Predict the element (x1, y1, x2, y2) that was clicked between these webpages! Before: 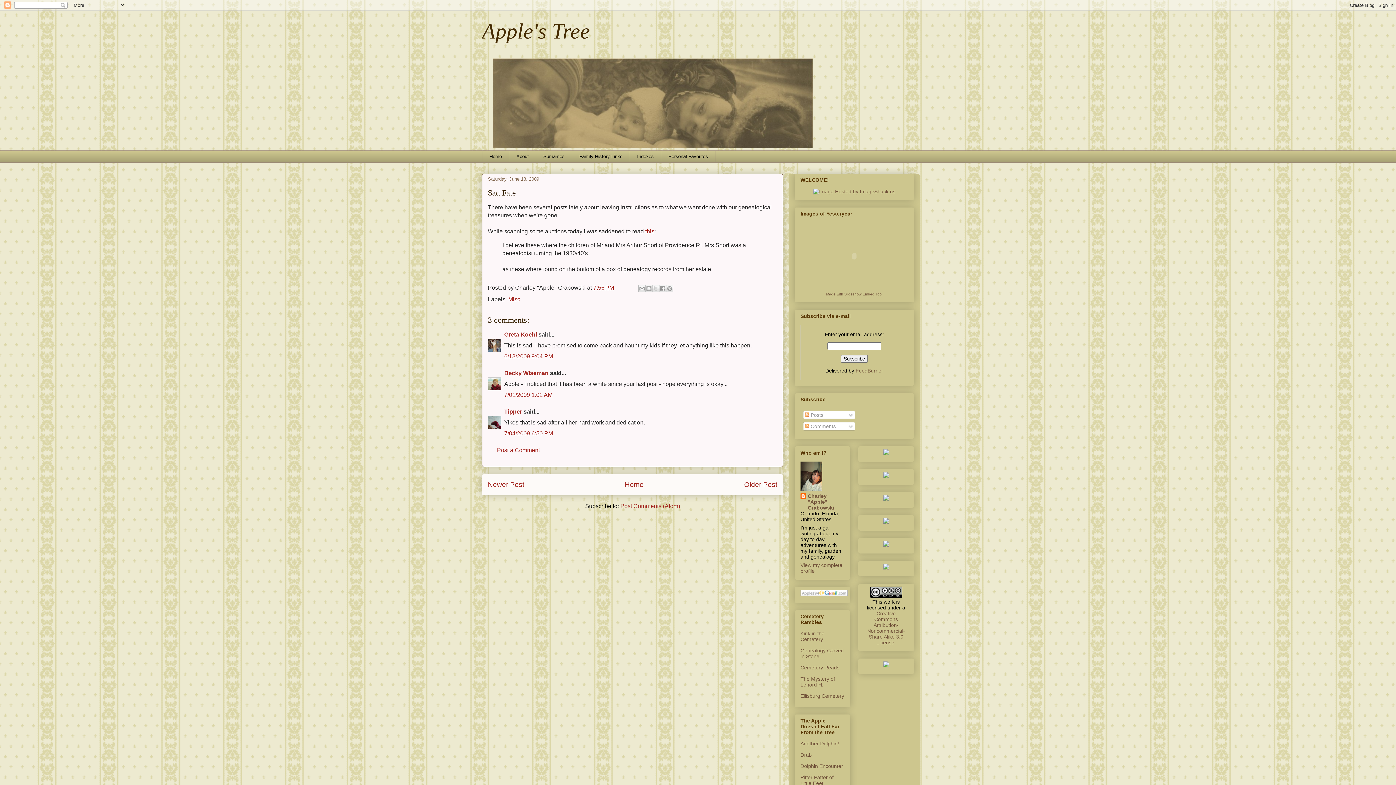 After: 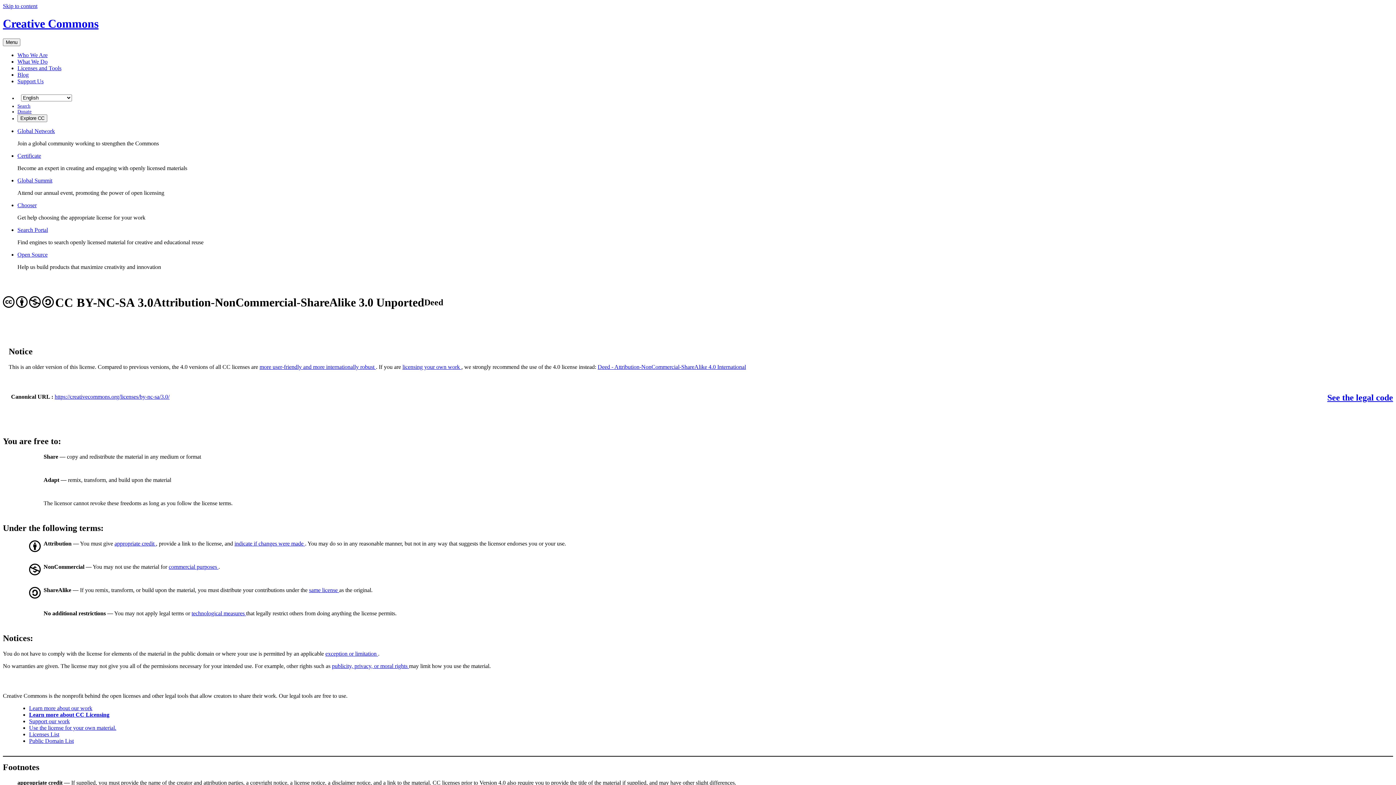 Action: label: Creative Commons Attribution-Noncommercial-Share Alike 3.0 License bbox: (867, 610, 905, 645)